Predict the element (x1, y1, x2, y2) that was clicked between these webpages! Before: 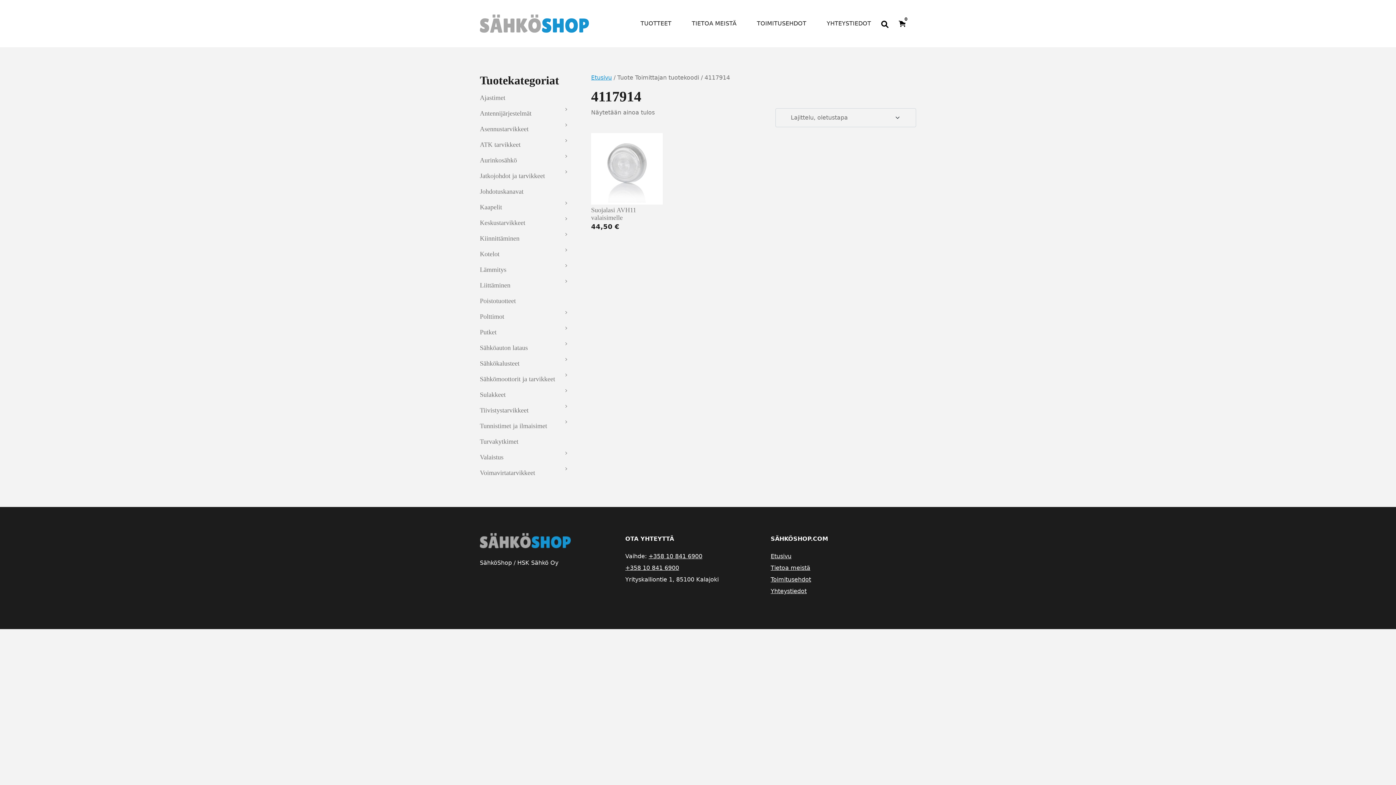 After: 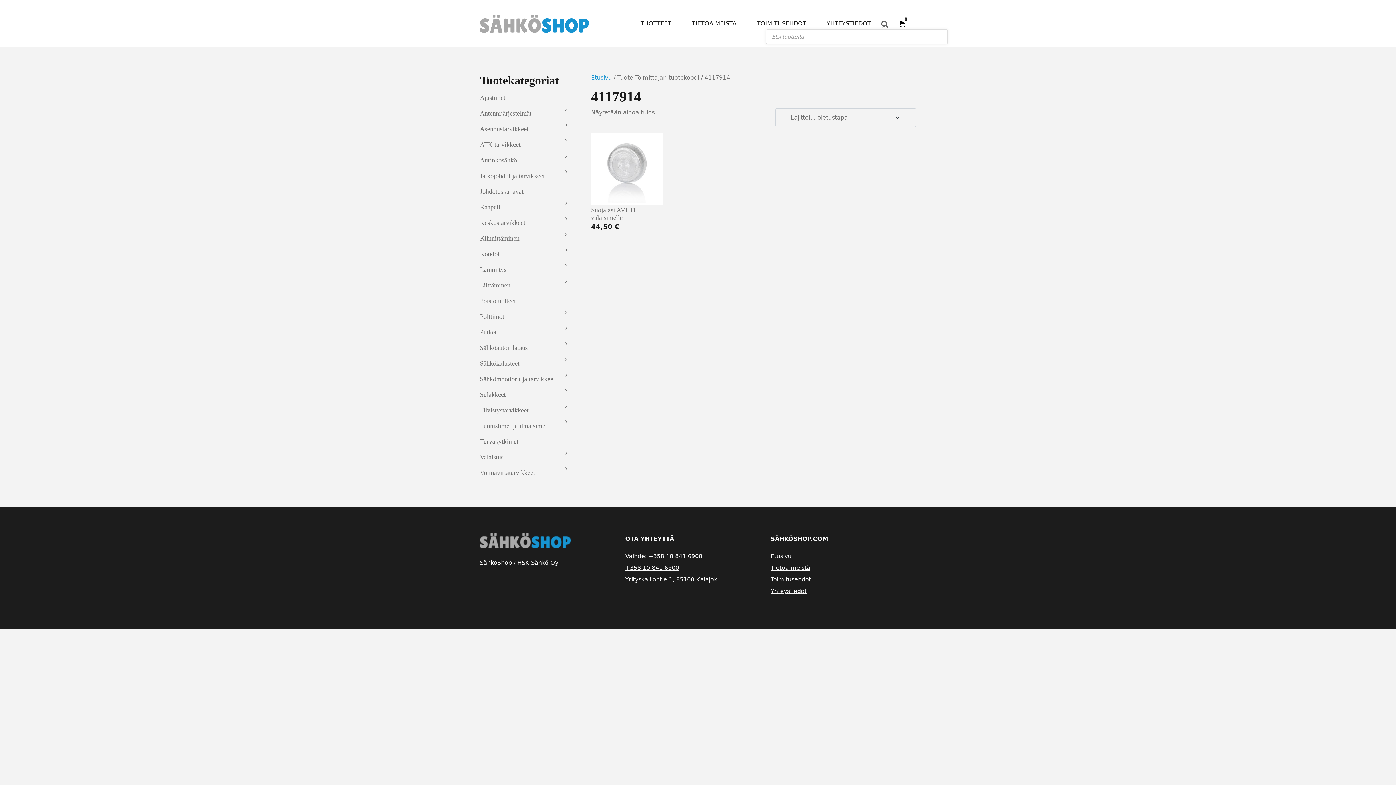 Action: bbox: (881, 20, 888, 26)